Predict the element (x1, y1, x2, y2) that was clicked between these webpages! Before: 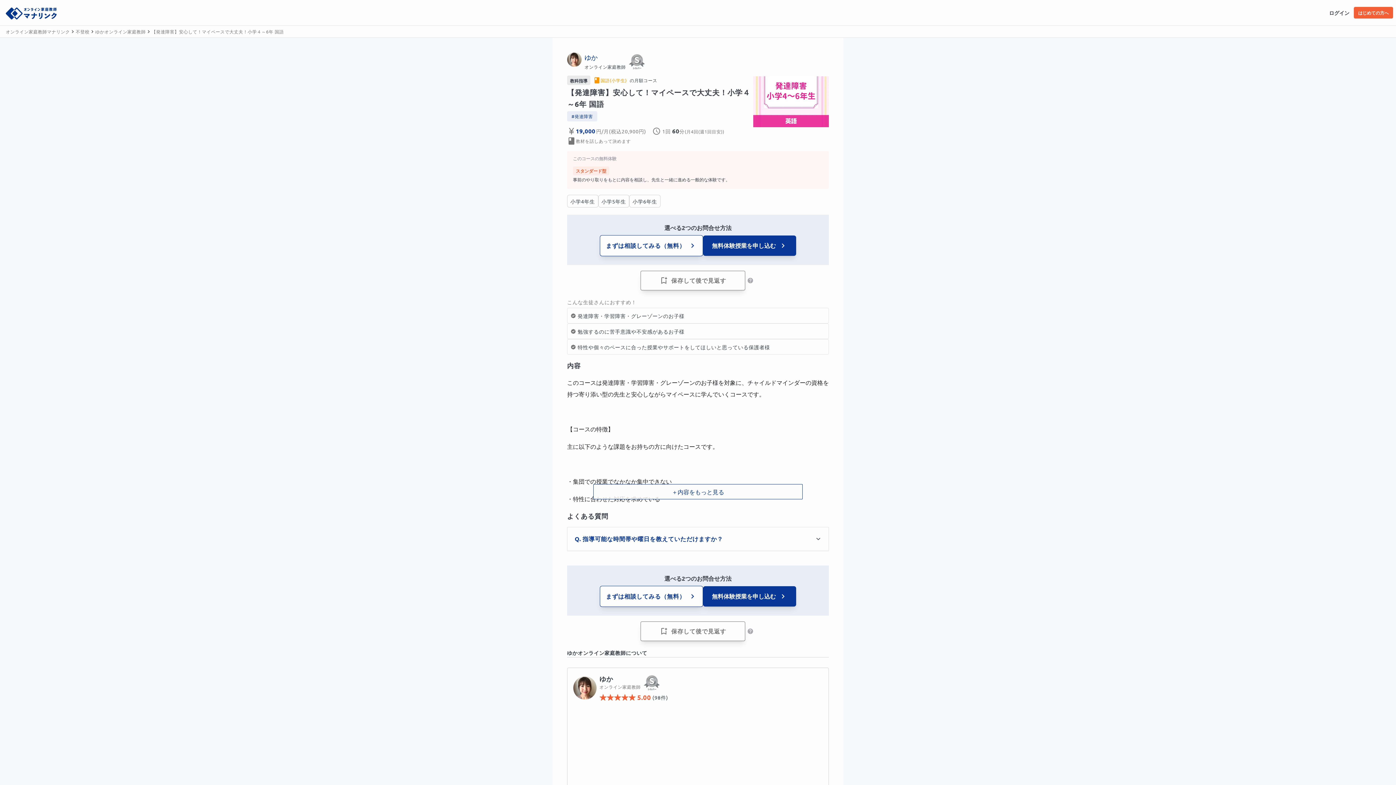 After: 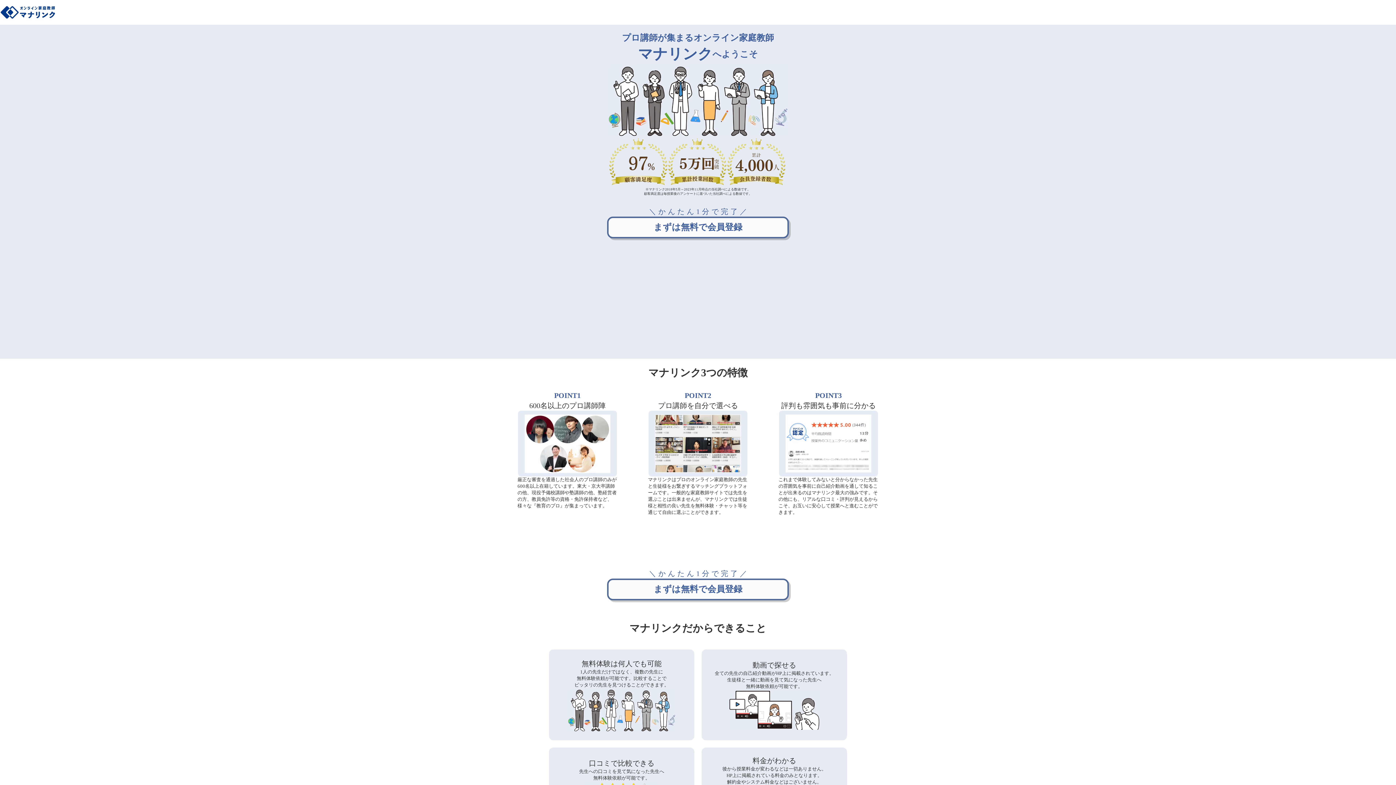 Action: label: はじめての方へ bbox: (1354, 6, 1393, 18)